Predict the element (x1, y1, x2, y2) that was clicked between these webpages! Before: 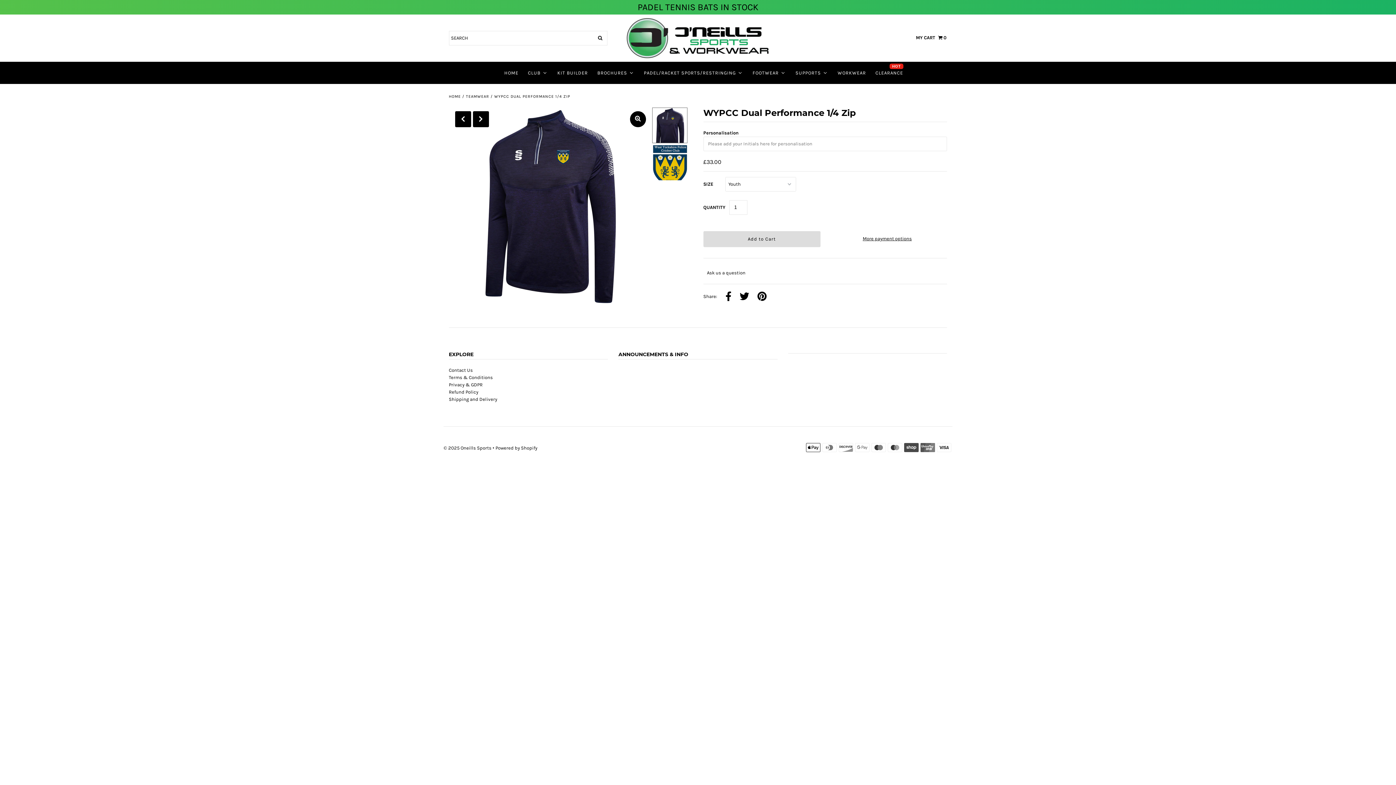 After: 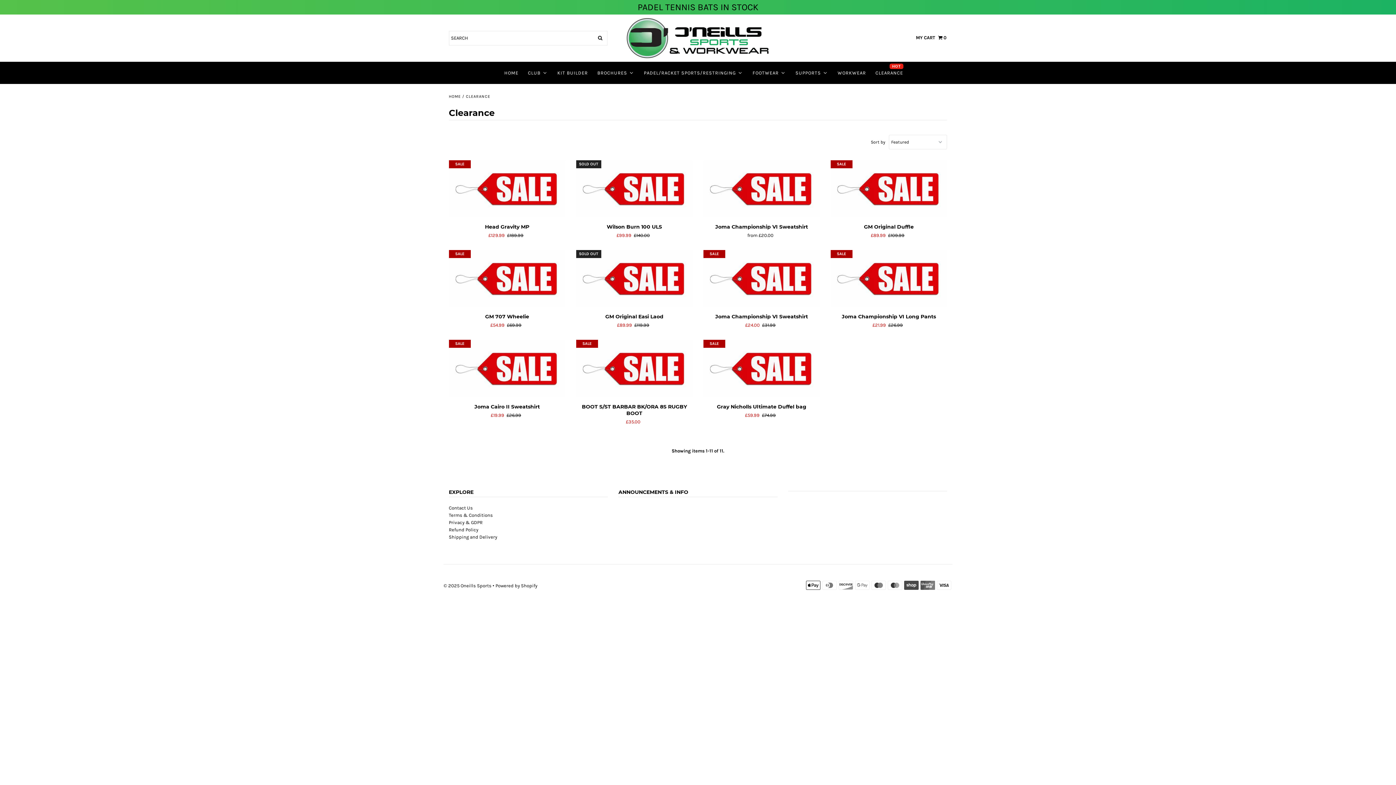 Action: bbox: (870, 61, 907, 83) label: CLEARANCE 